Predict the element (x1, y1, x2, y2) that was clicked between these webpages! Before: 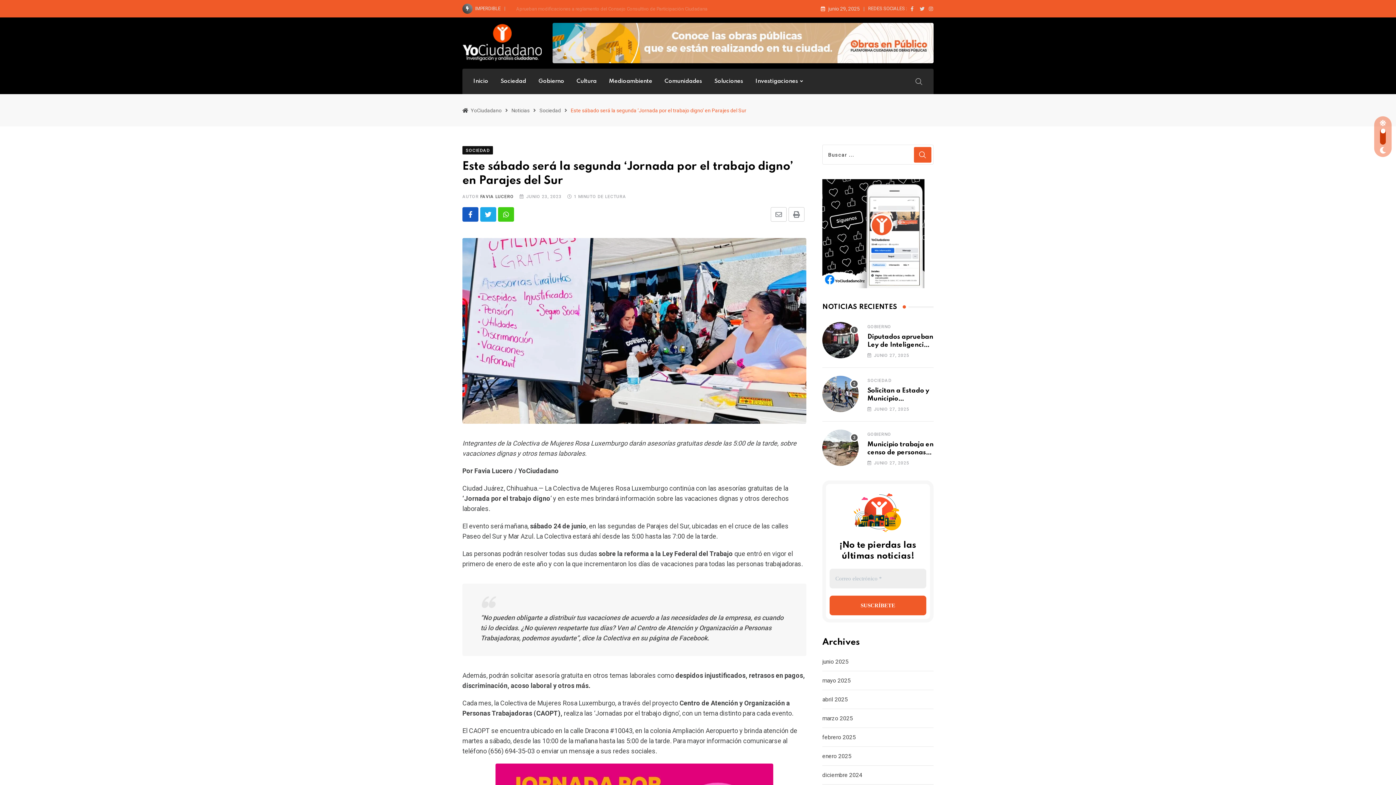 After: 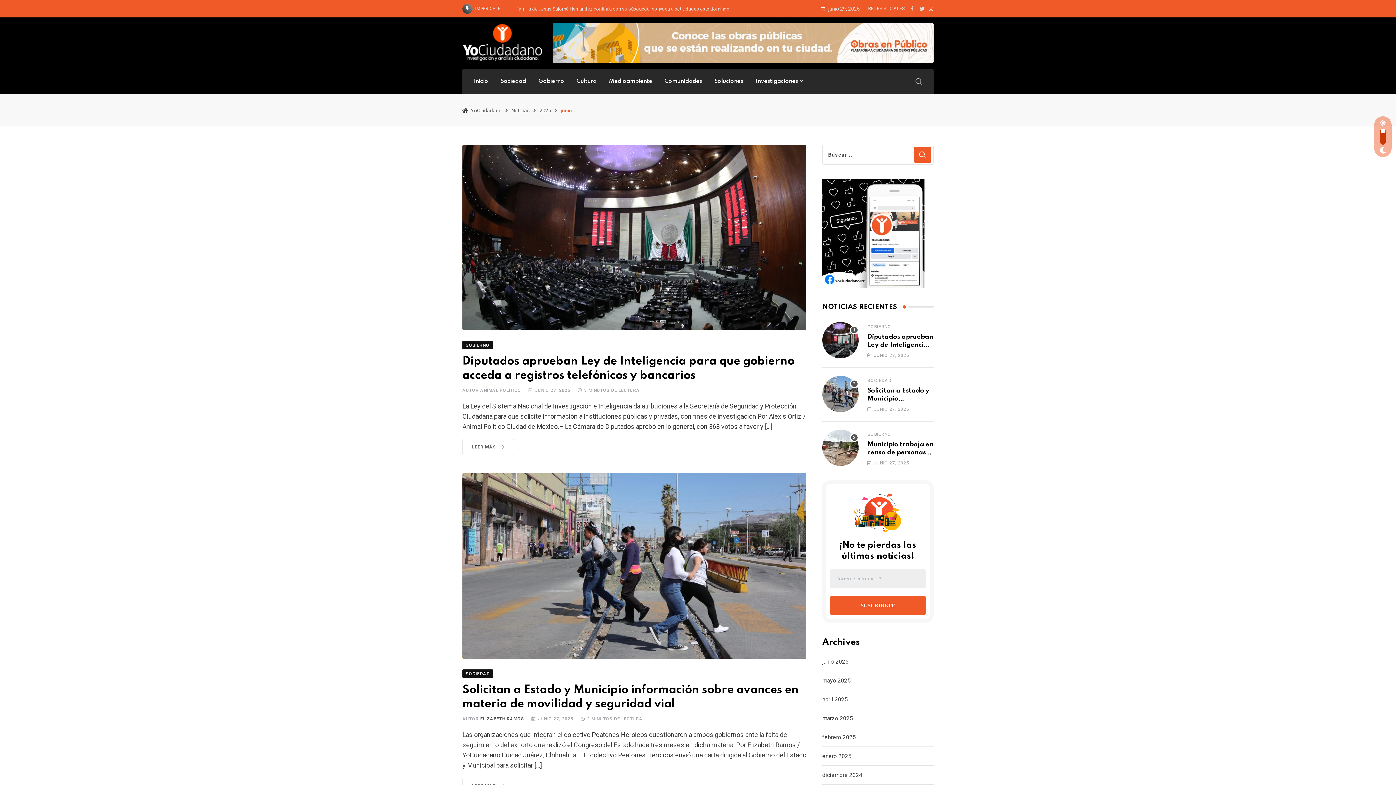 Action: bbox: (822, 657, 848, 666) label: junio 2025